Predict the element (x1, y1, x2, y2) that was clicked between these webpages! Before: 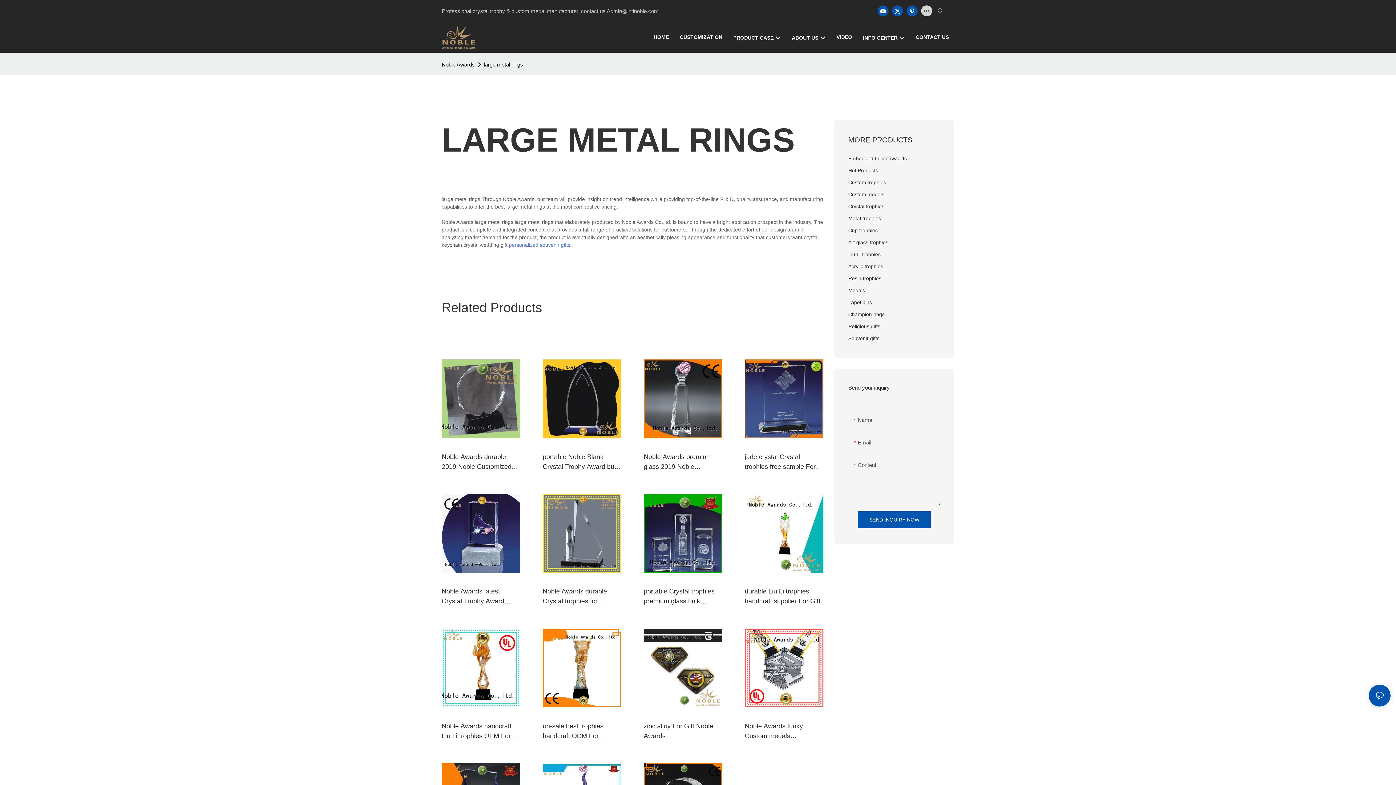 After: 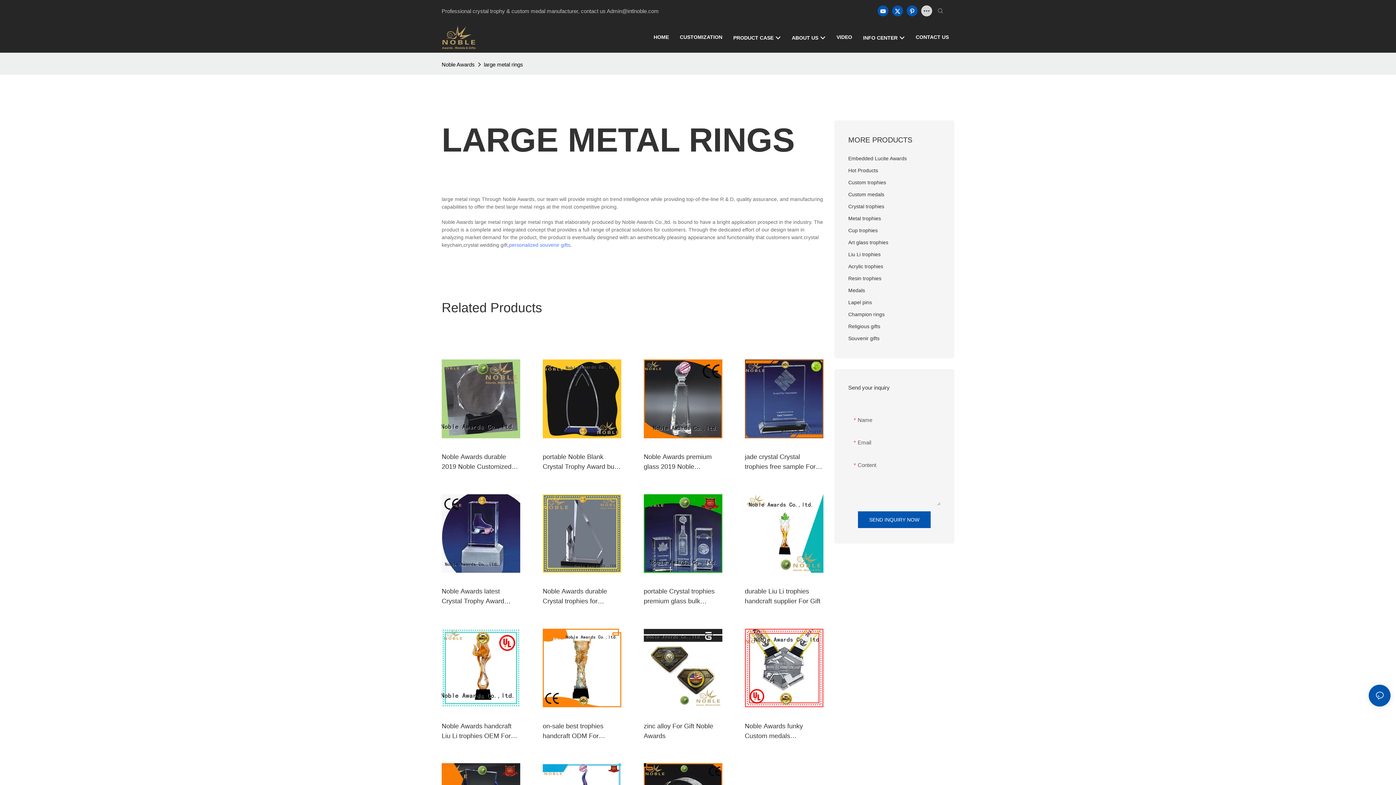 Action: bbox: (482, 60, 525, 69) label: large metal rings